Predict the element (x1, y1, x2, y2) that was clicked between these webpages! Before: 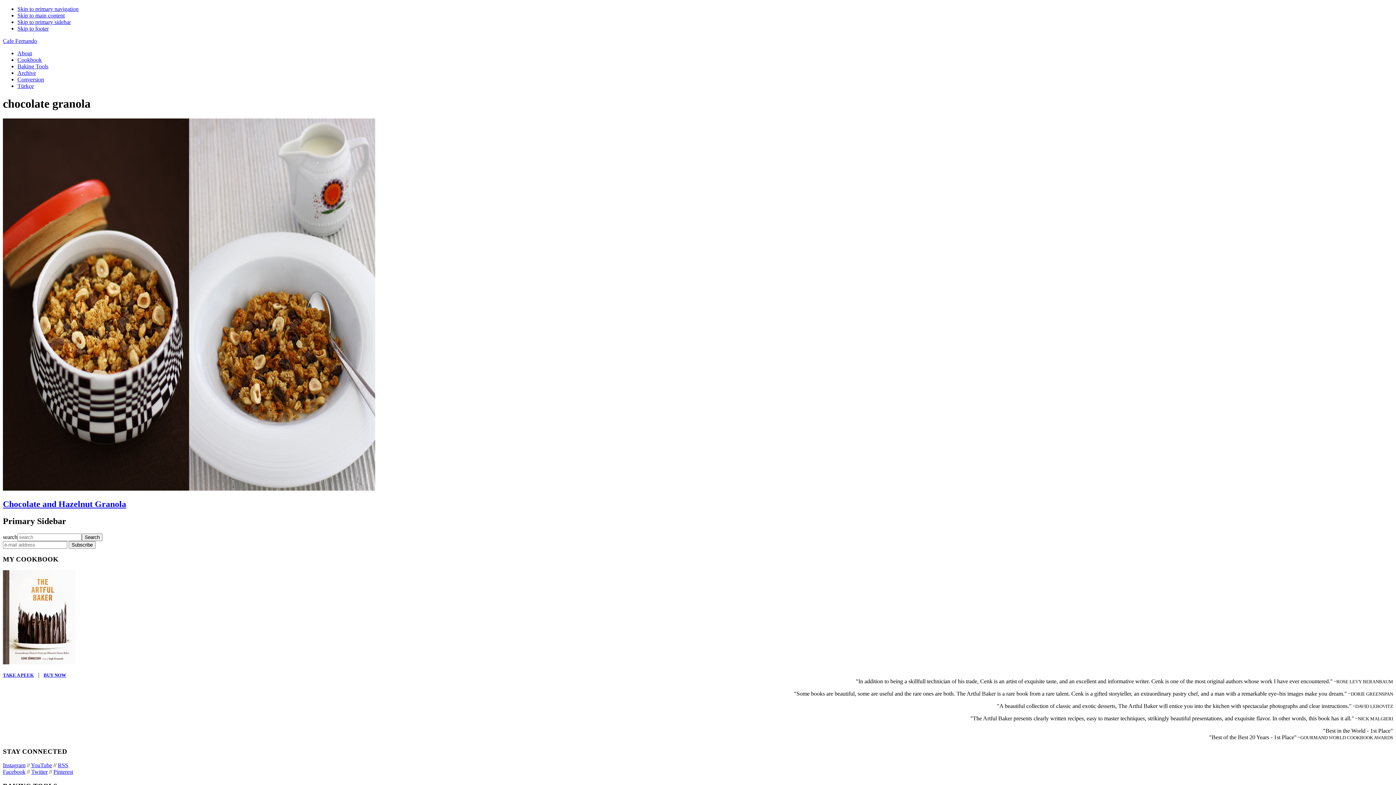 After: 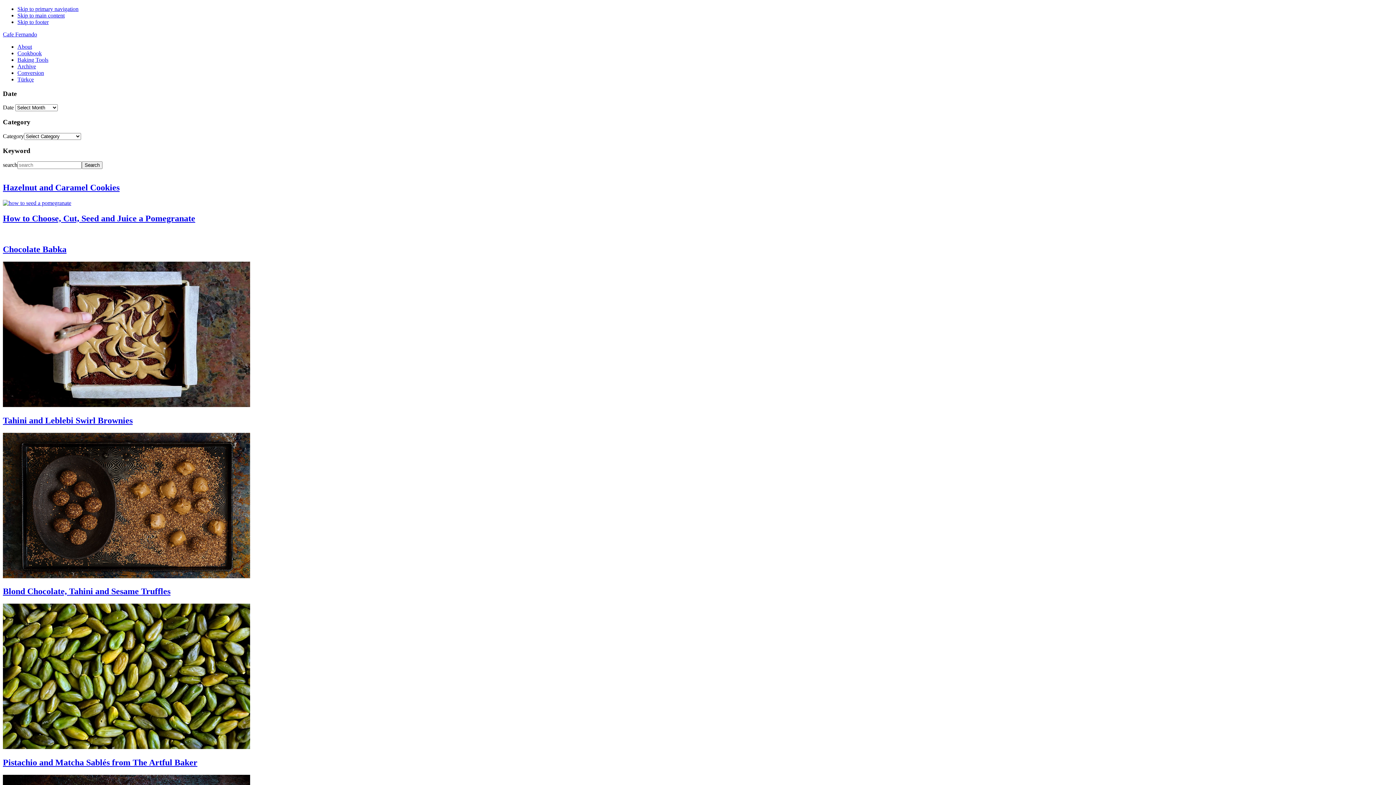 Action: bbox: (17, 69, 36, 76) label: Archive